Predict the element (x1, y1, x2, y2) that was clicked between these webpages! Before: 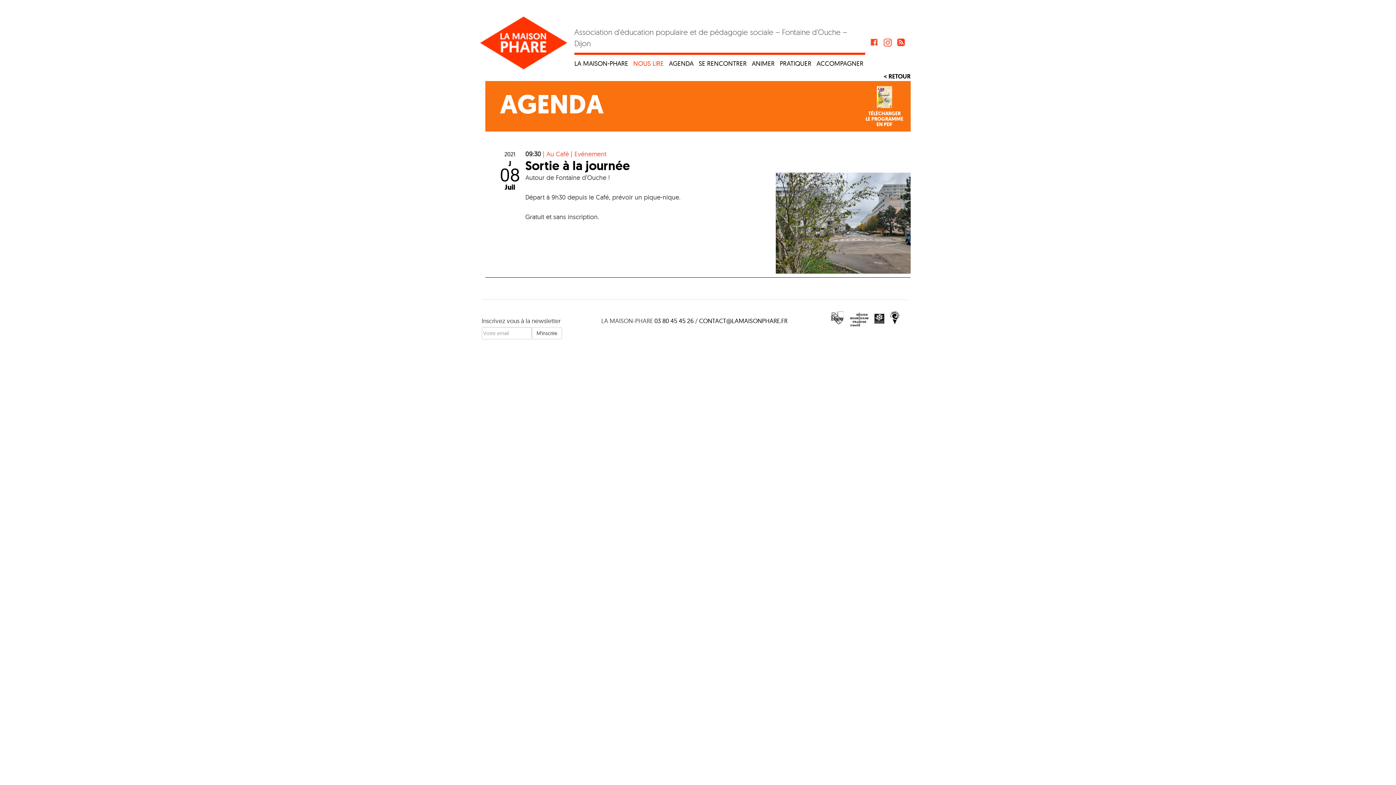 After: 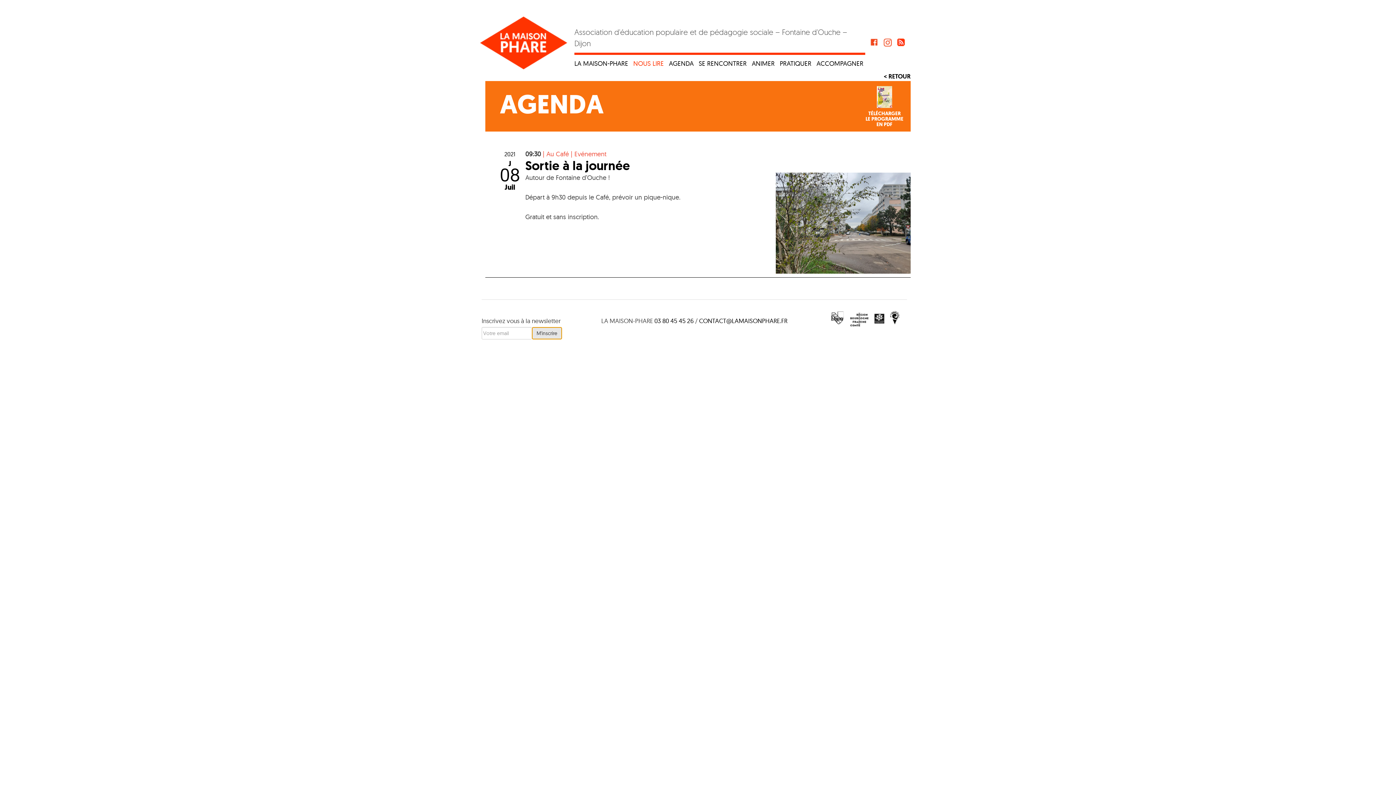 Action: label: M'inscrire bbox: (532, 327, 562, 339)